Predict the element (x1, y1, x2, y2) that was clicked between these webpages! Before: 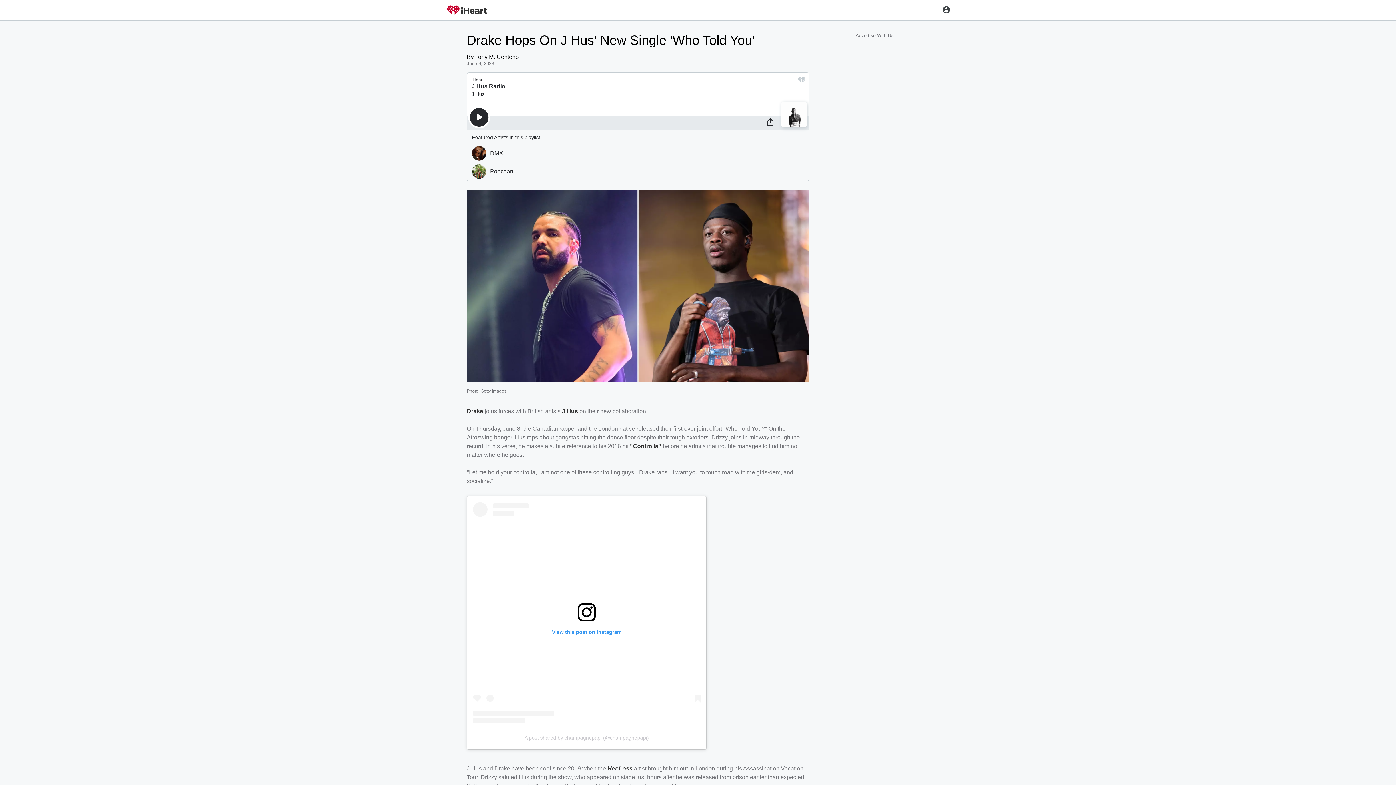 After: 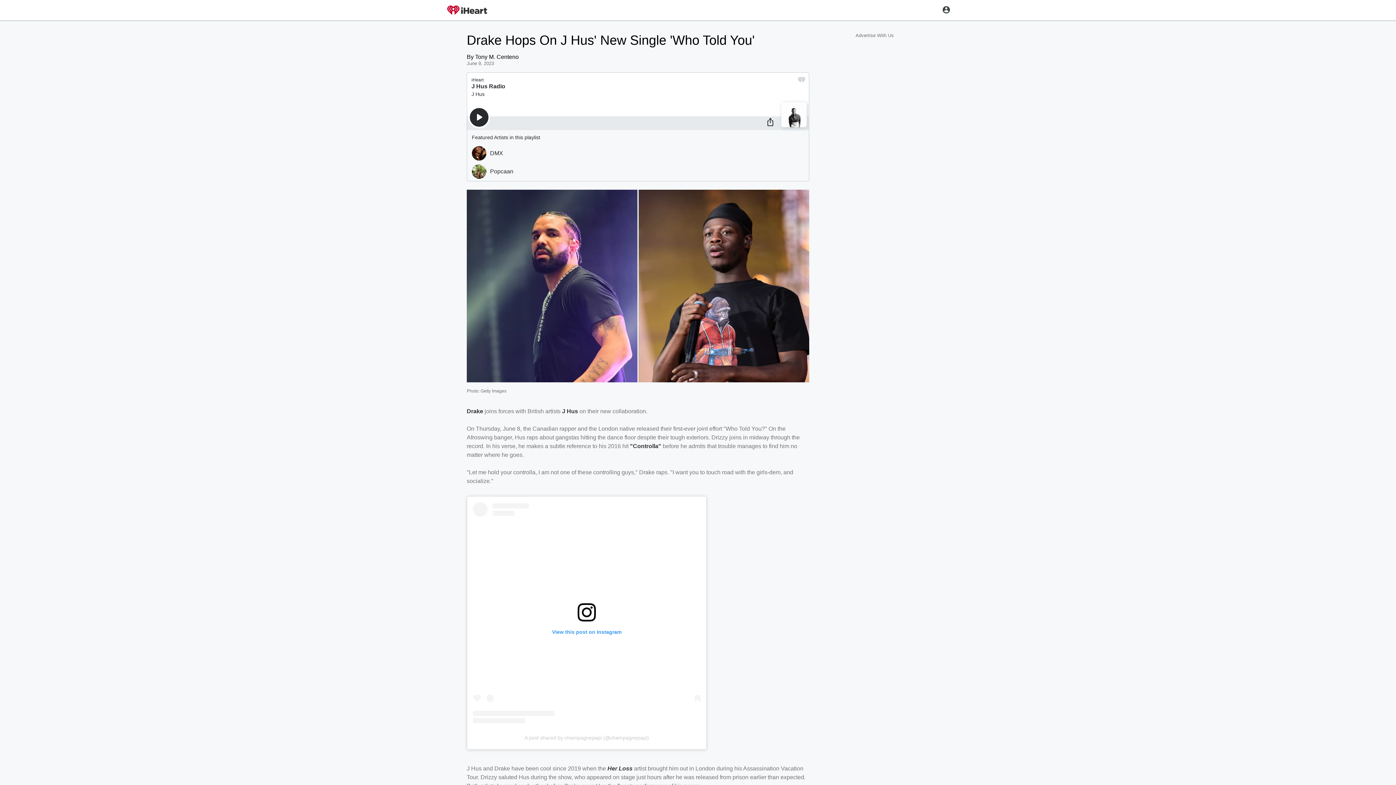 Action: bbox: (524, 735, 649, 741) label: A post shared by champagnepapi (@champagnepapi)